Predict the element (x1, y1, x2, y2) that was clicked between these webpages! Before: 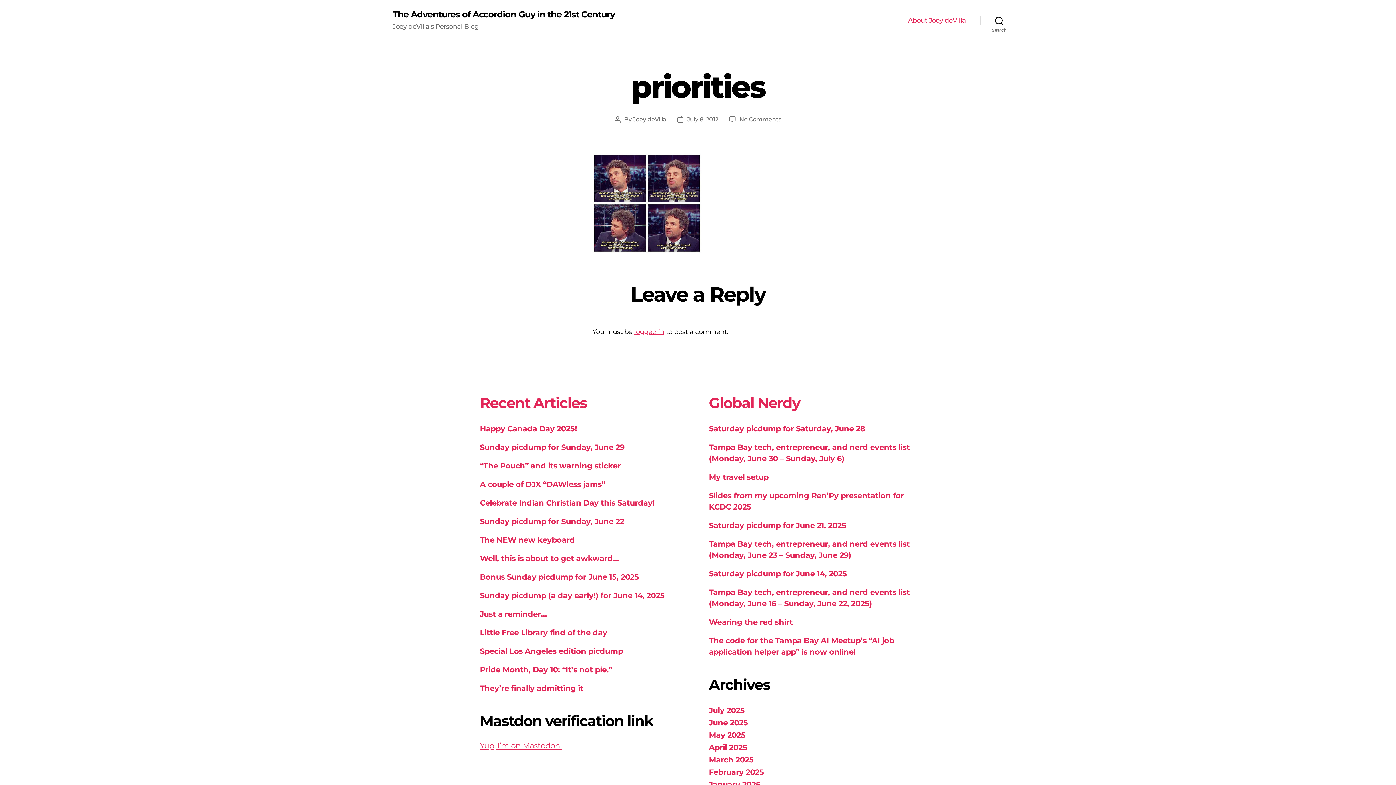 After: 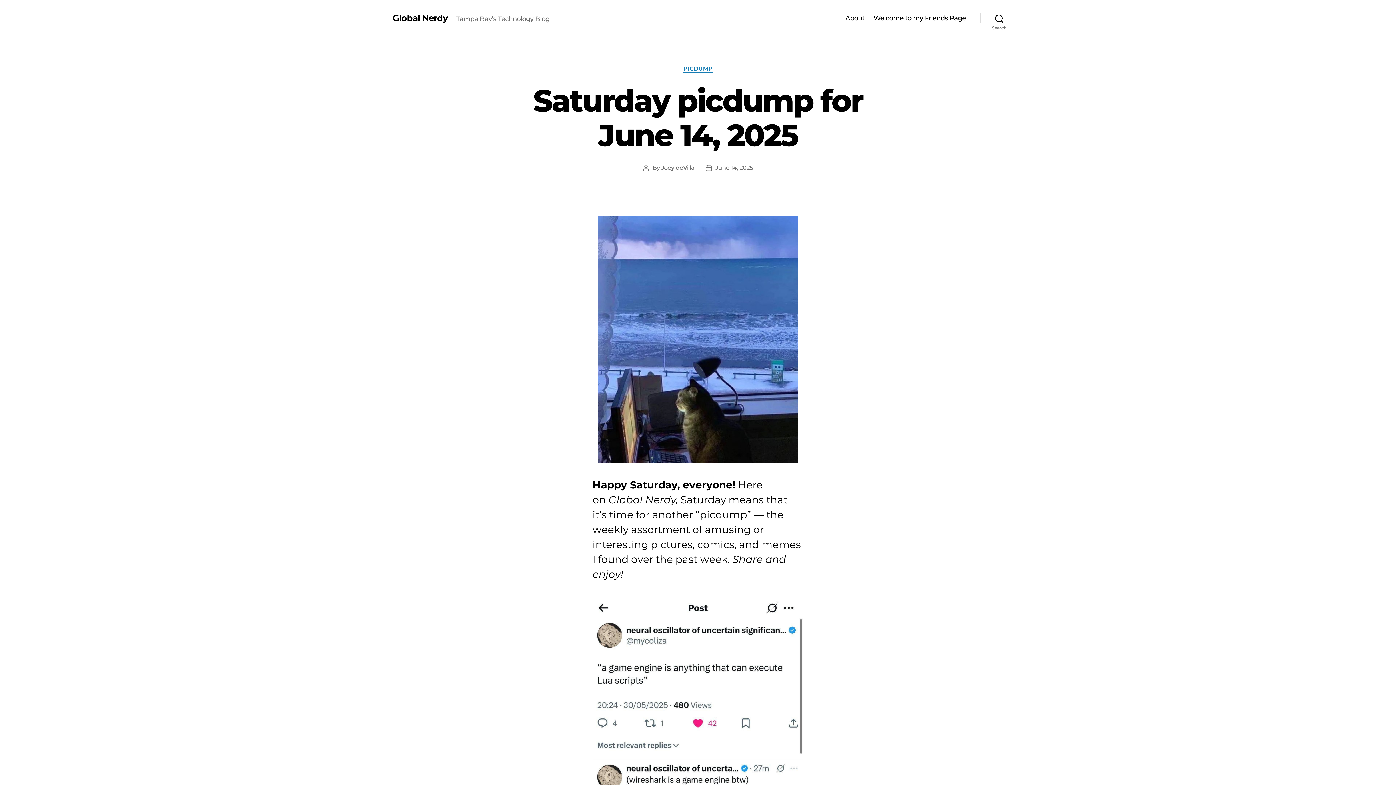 Action: bbox: (709, 569, 847, 578) label: Saturday picdump for June 14, 2025